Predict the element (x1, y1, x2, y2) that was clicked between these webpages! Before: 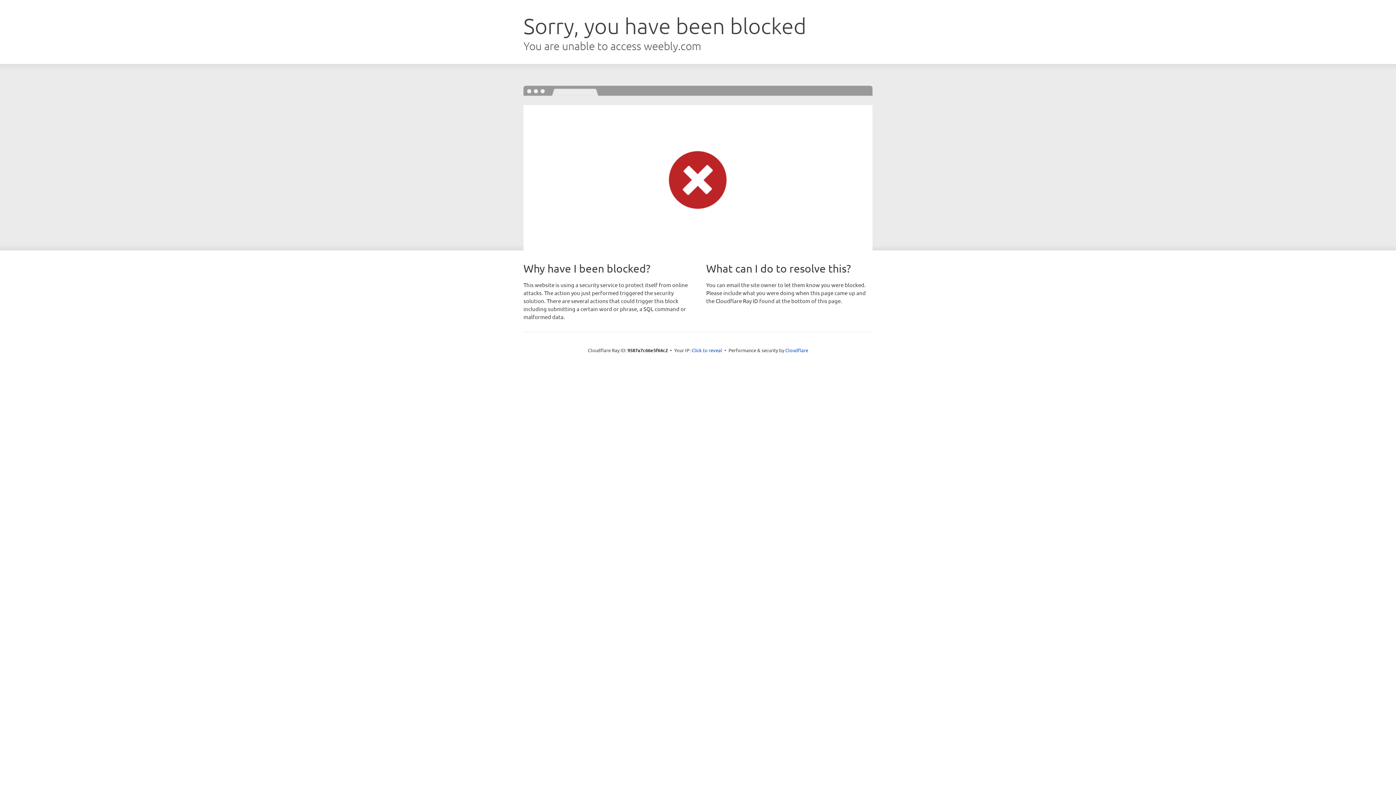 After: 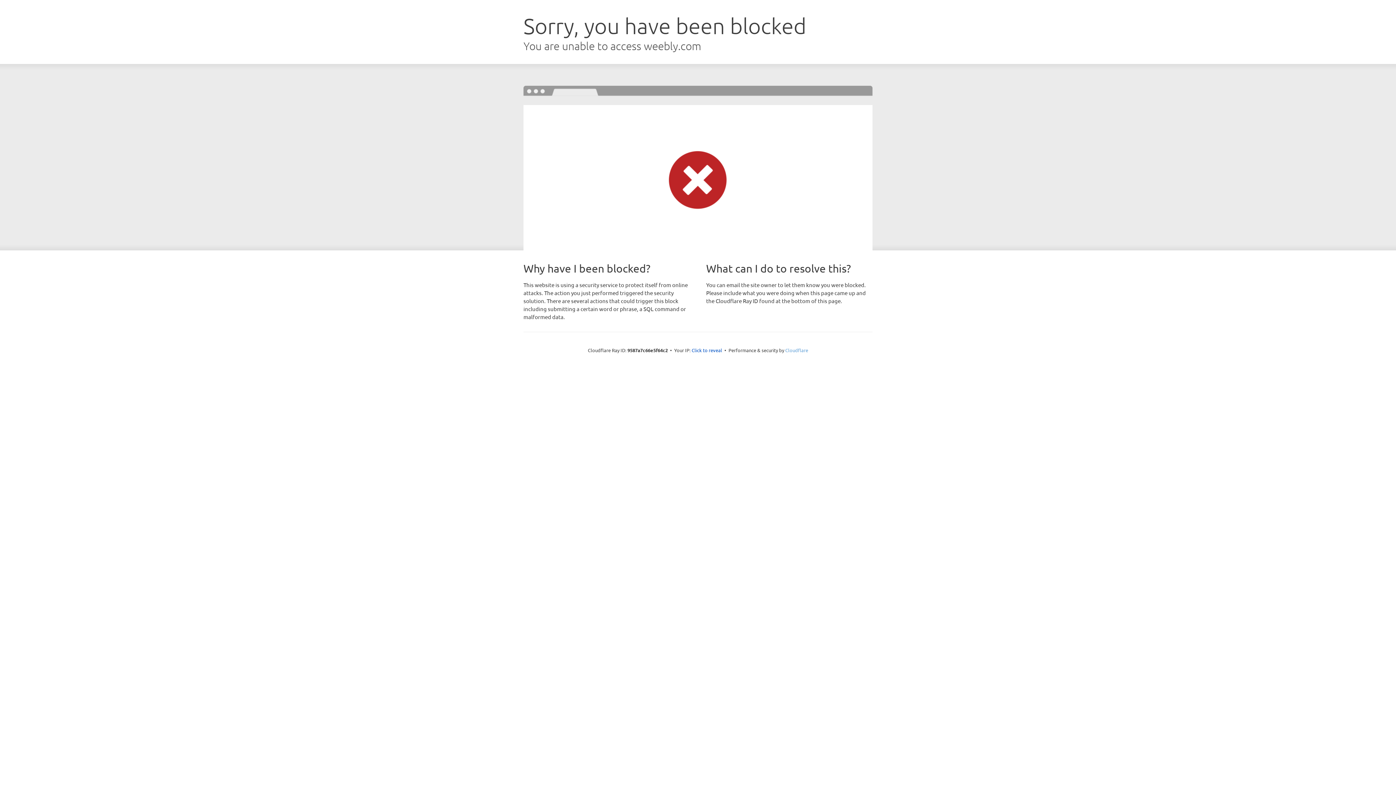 Action: bbox: (785, 347, 808, 353) label: Cloudflare